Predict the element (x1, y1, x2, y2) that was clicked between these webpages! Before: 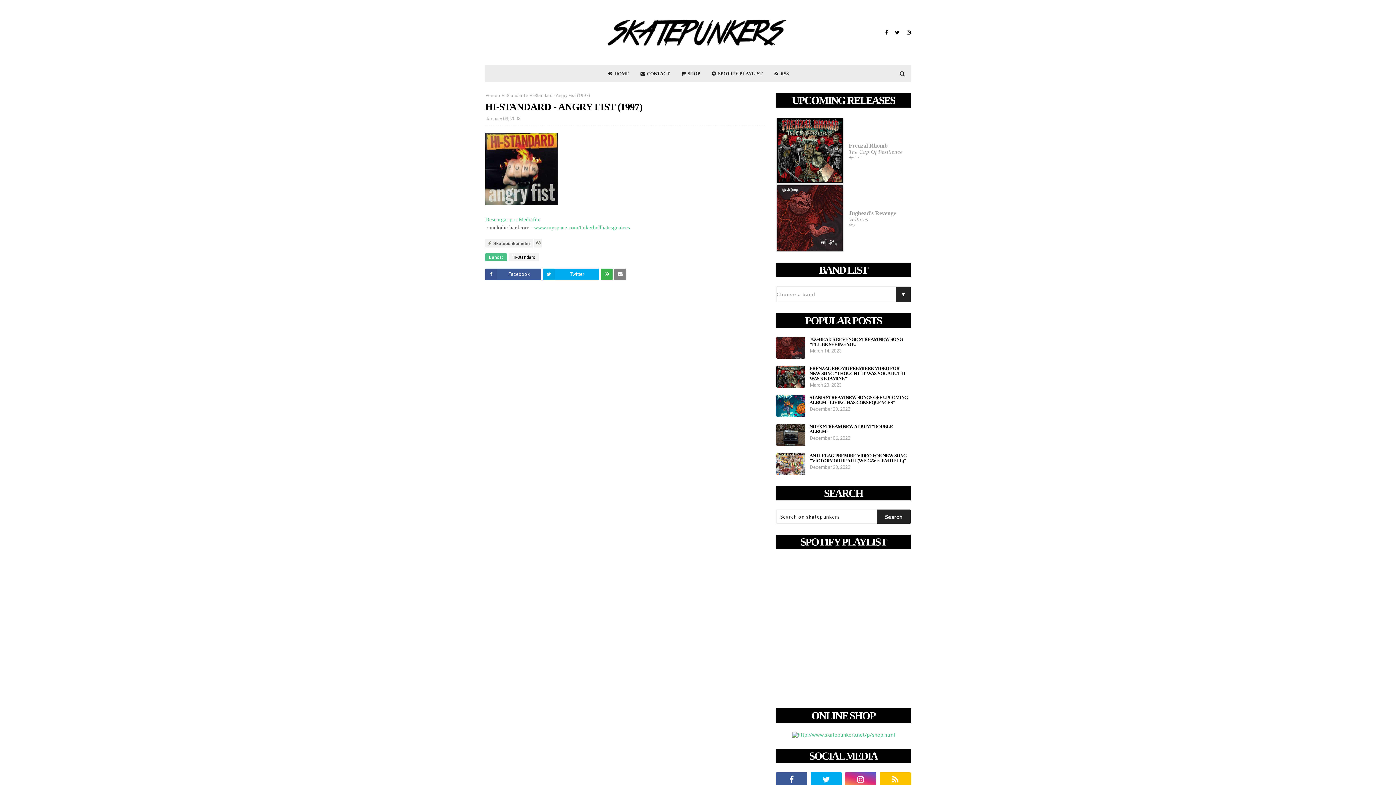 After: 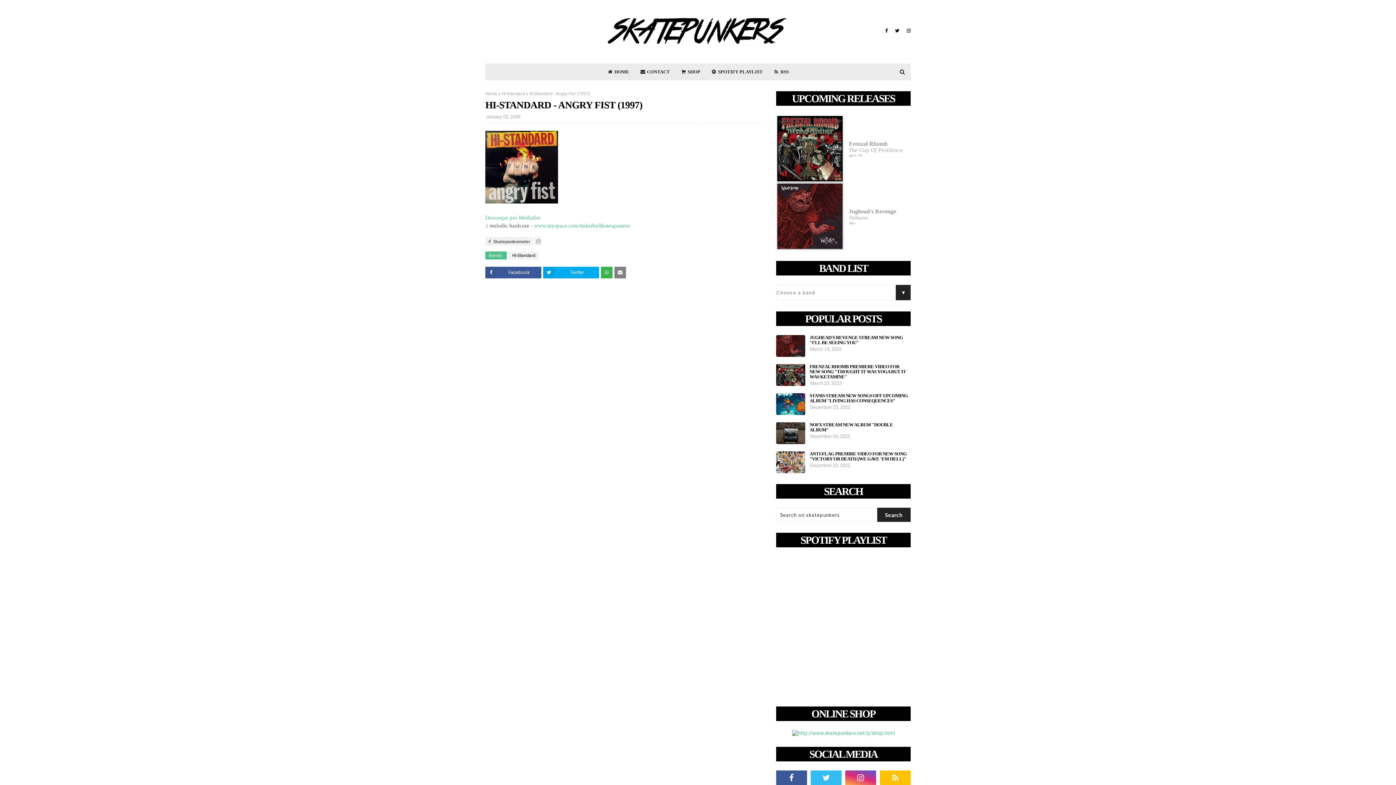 Action: bbox: (810, 772, 841, 787)